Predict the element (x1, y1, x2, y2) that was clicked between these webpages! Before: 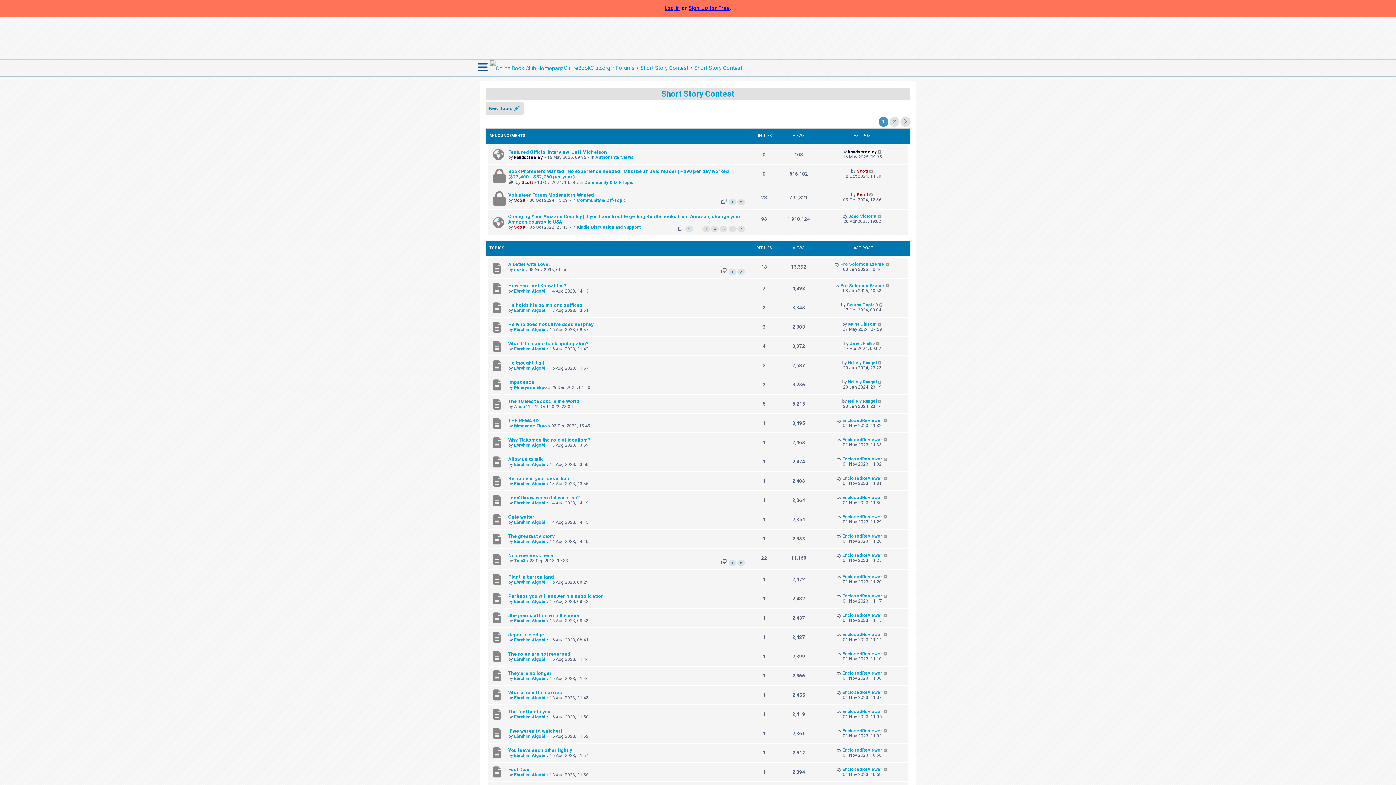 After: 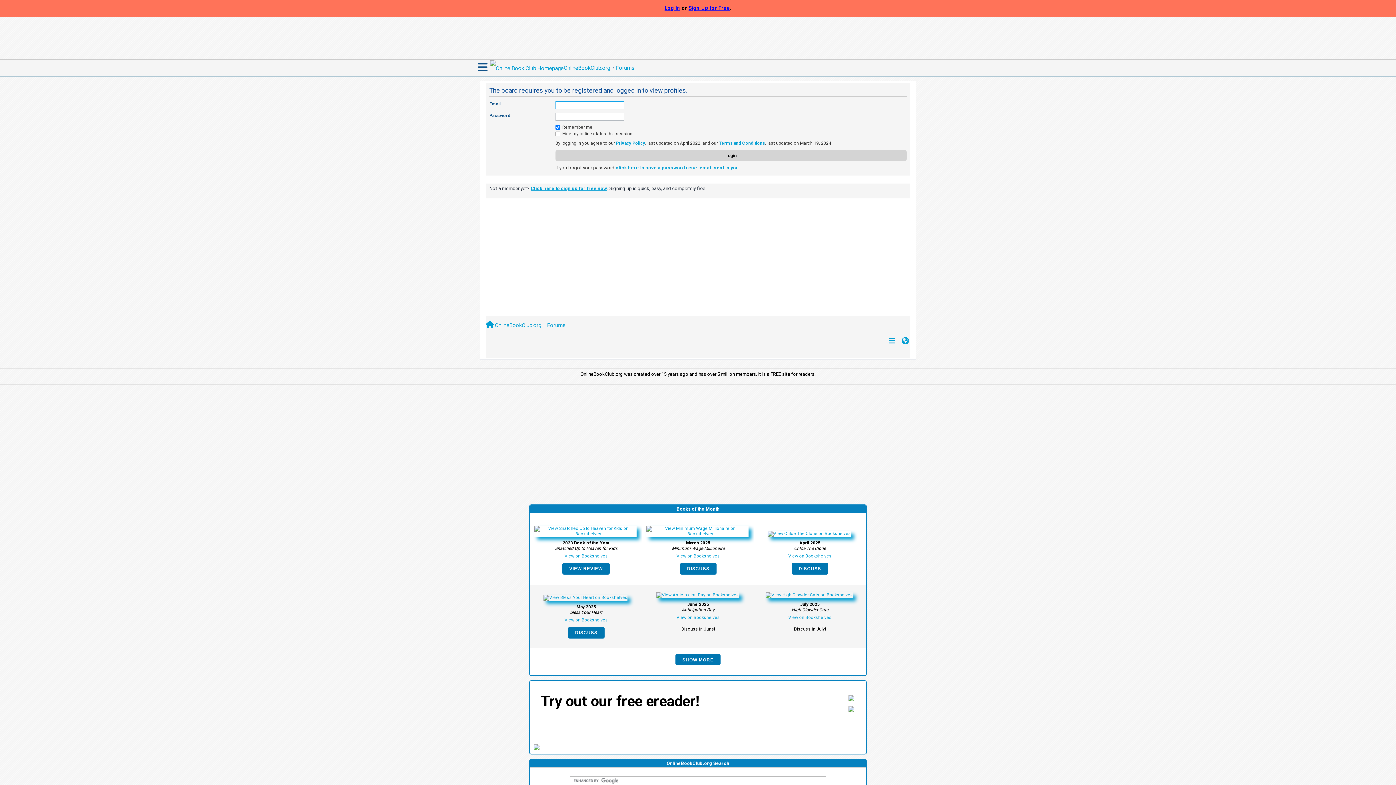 Action: label: Ebrahim Algobi bbox: (514, 308, 545, 313)